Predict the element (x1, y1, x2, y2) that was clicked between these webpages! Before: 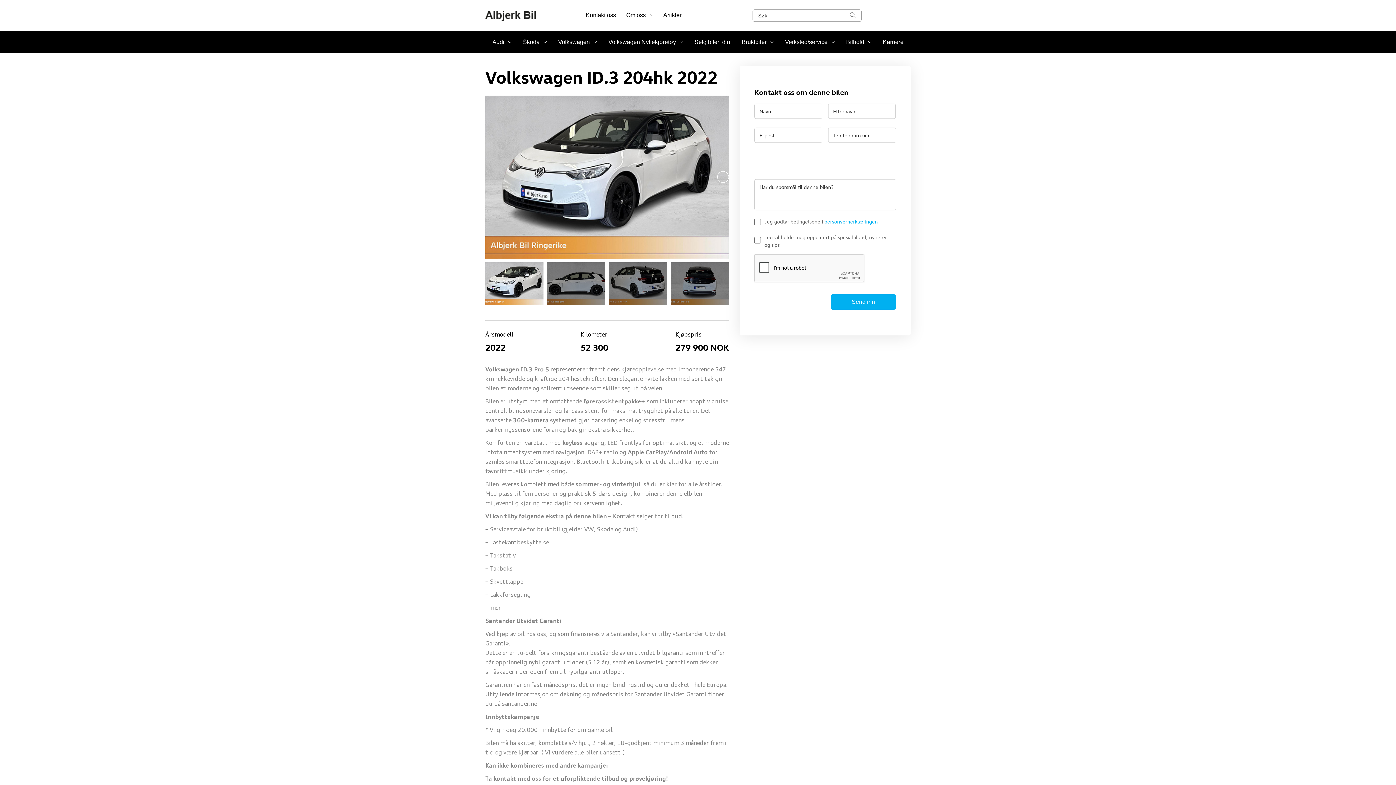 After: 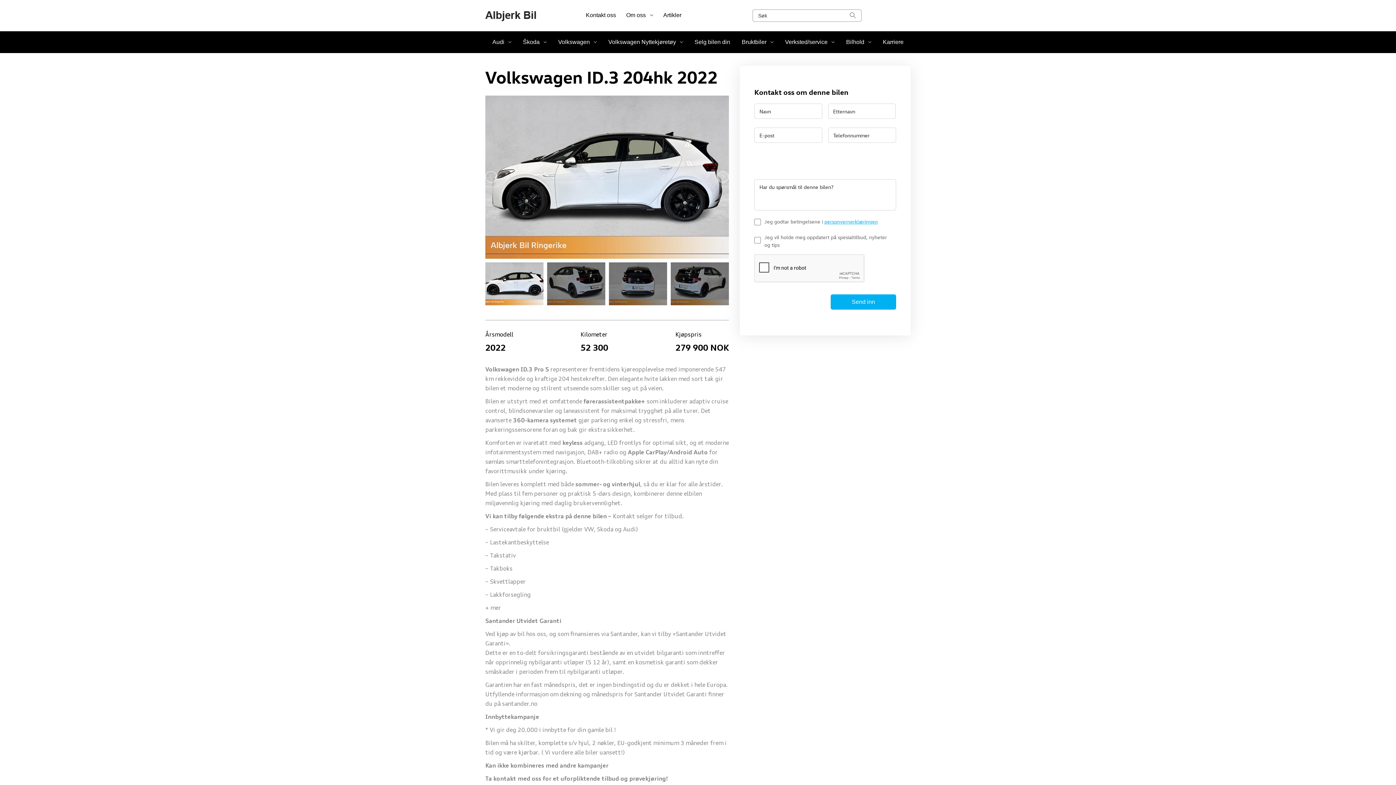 Action: bbox: (717, 171, 729, 183) label: Next